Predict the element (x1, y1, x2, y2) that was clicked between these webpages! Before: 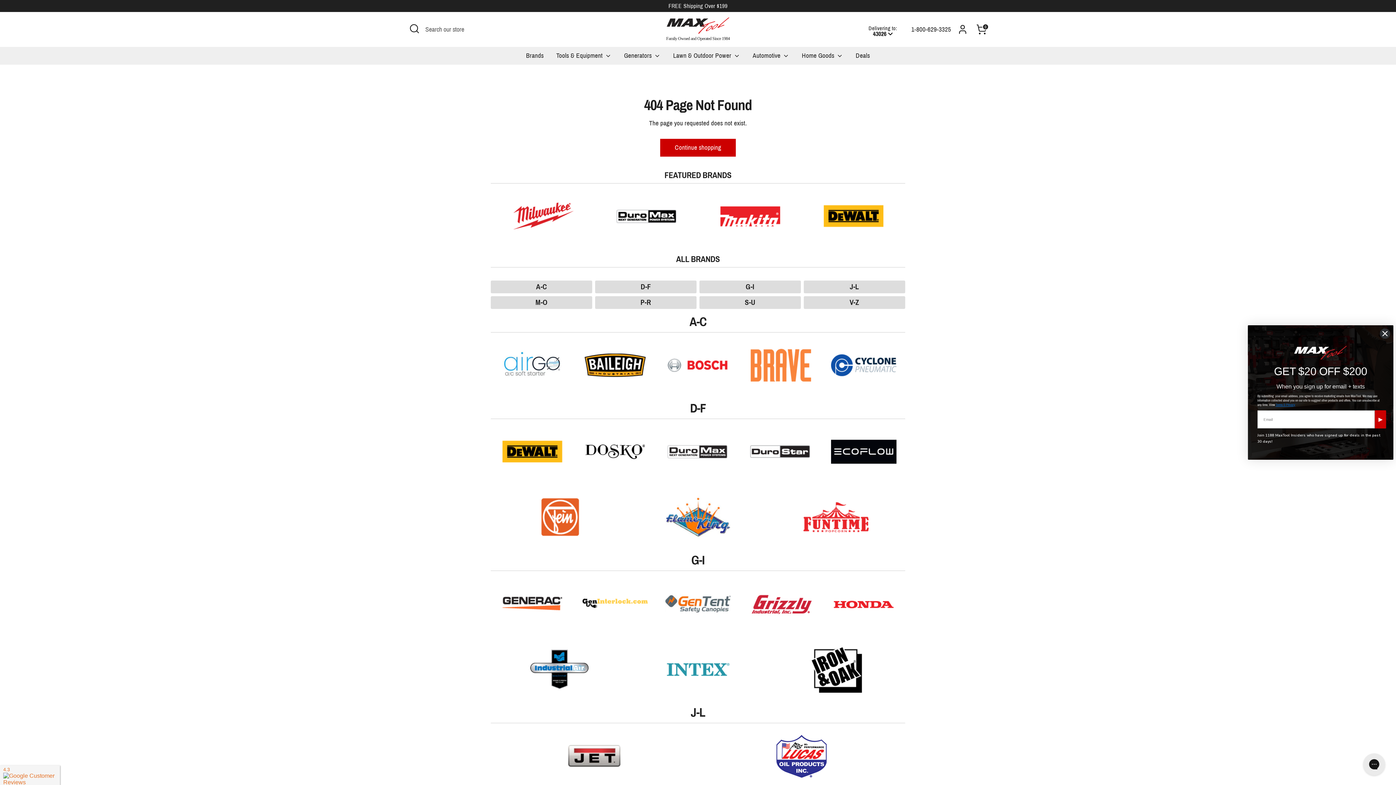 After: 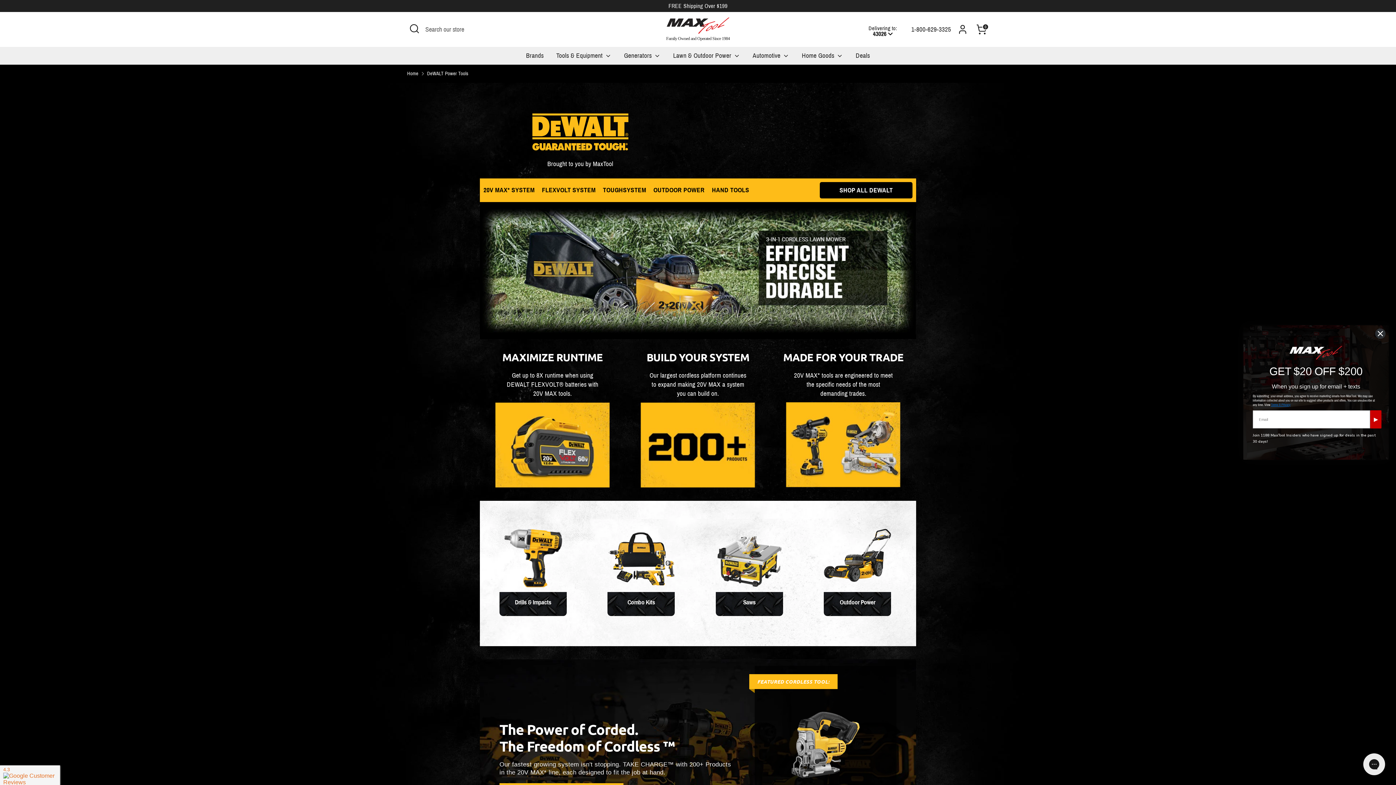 Action: bbox: (820, 183, 886, 251)